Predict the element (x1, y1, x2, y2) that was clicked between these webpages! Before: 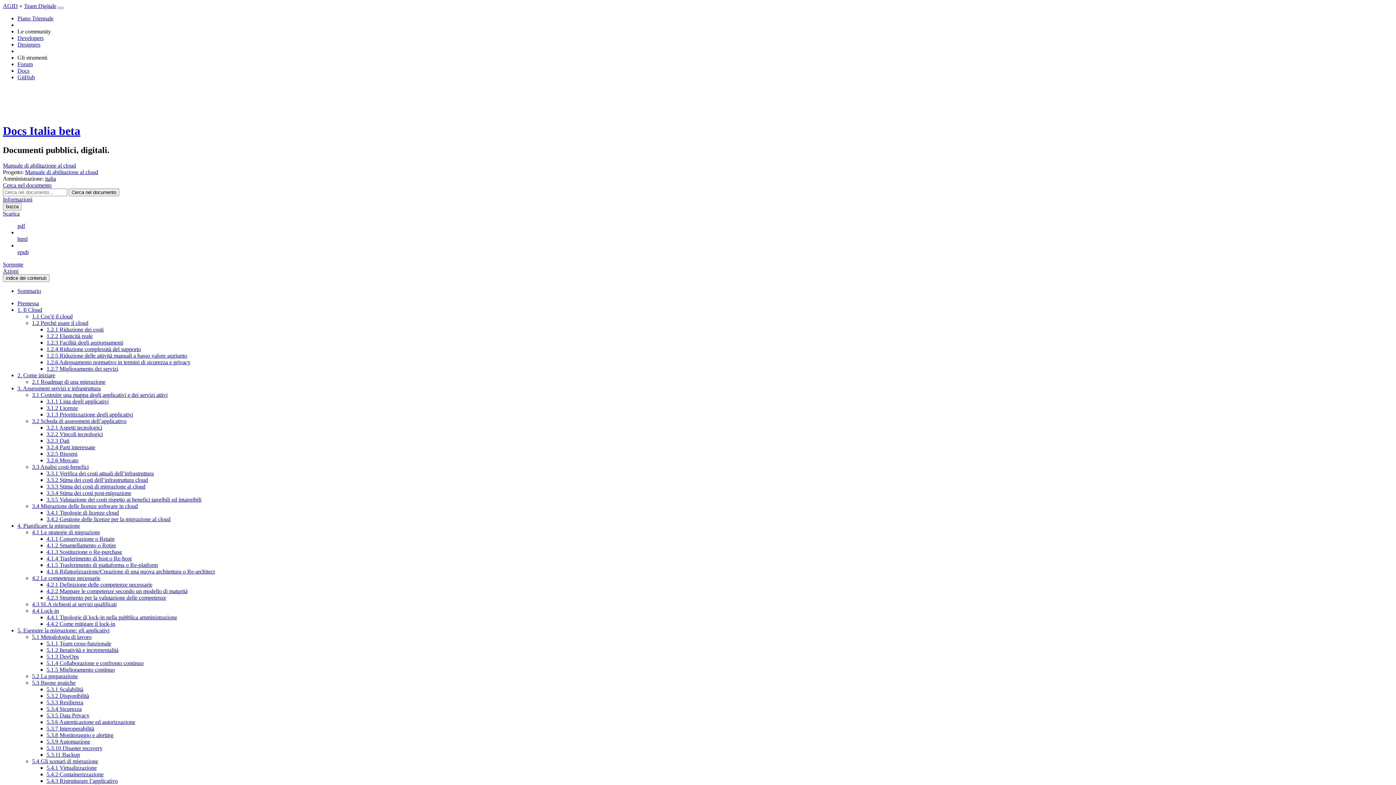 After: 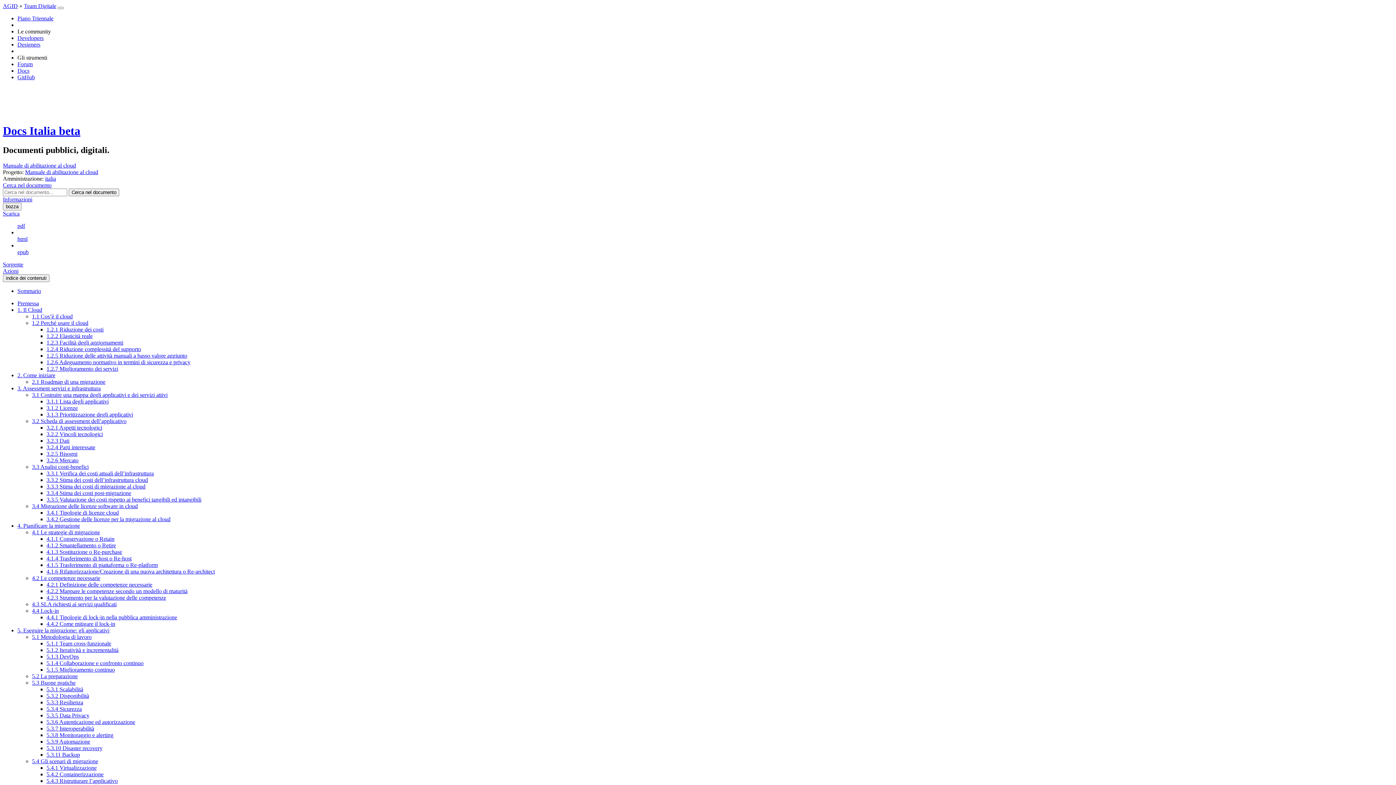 Action: bbox: (17, 627, 109, 633) label: 5. Eseguire la migrazione: gli applicativi